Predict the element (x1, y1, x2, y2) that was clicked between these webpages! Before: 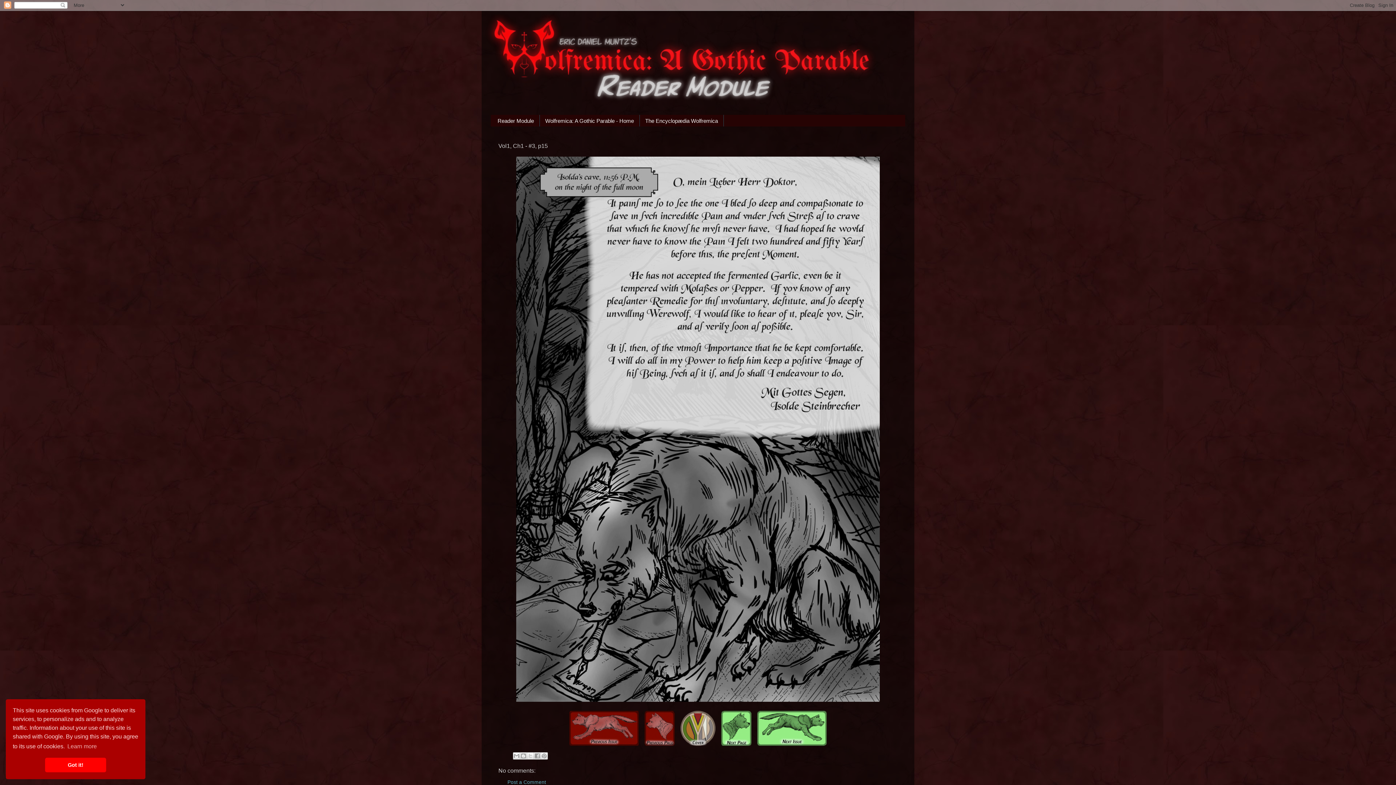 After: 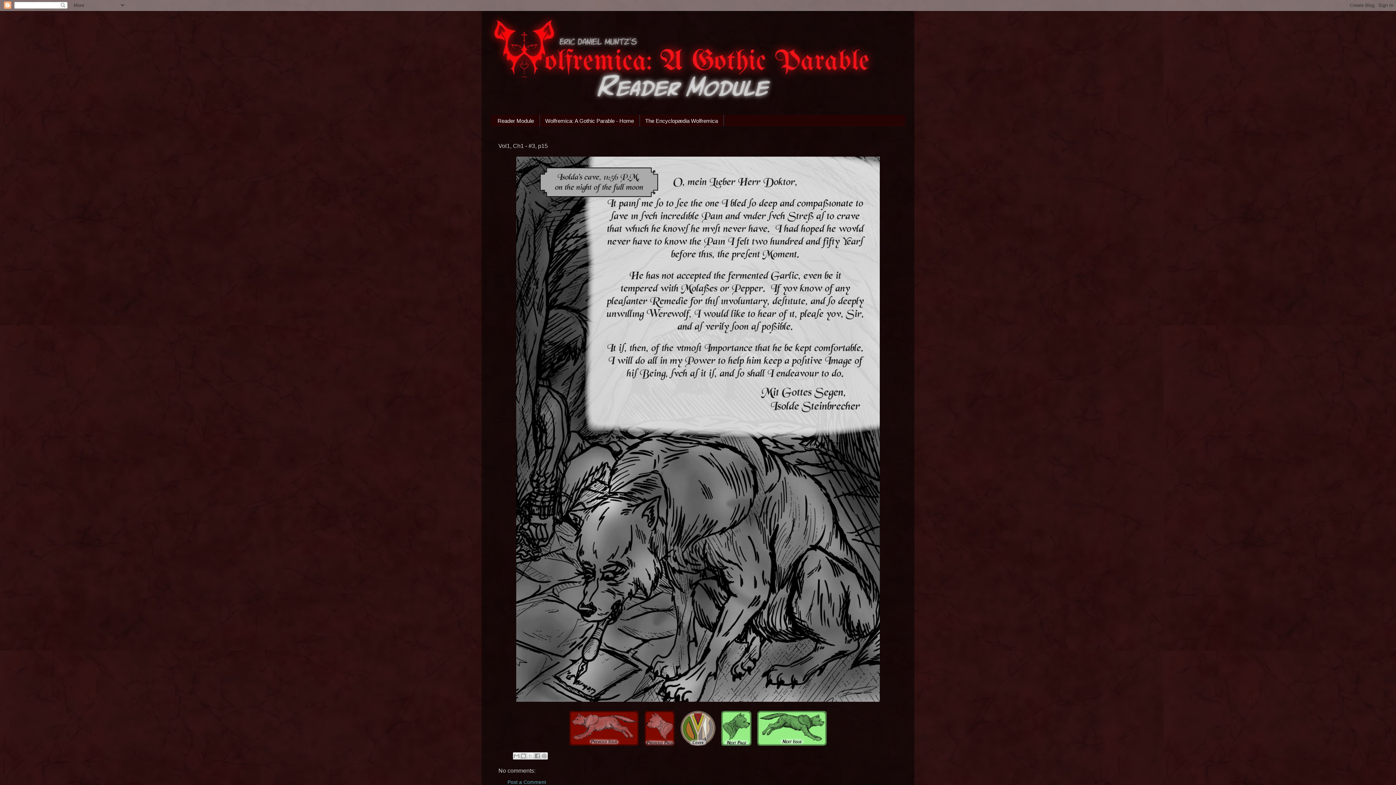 Action: label: dismiss cookie message bbox: (45, 758, 106, 772)